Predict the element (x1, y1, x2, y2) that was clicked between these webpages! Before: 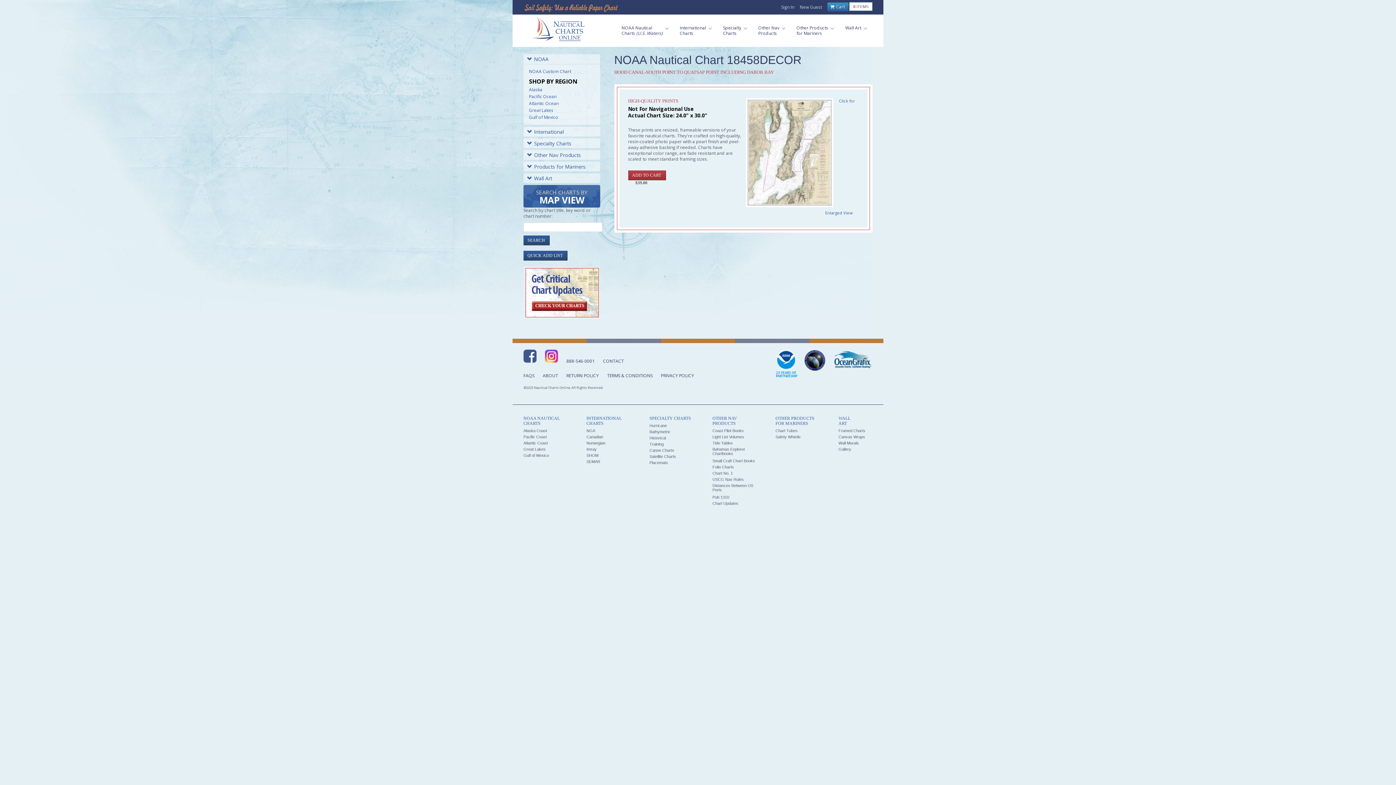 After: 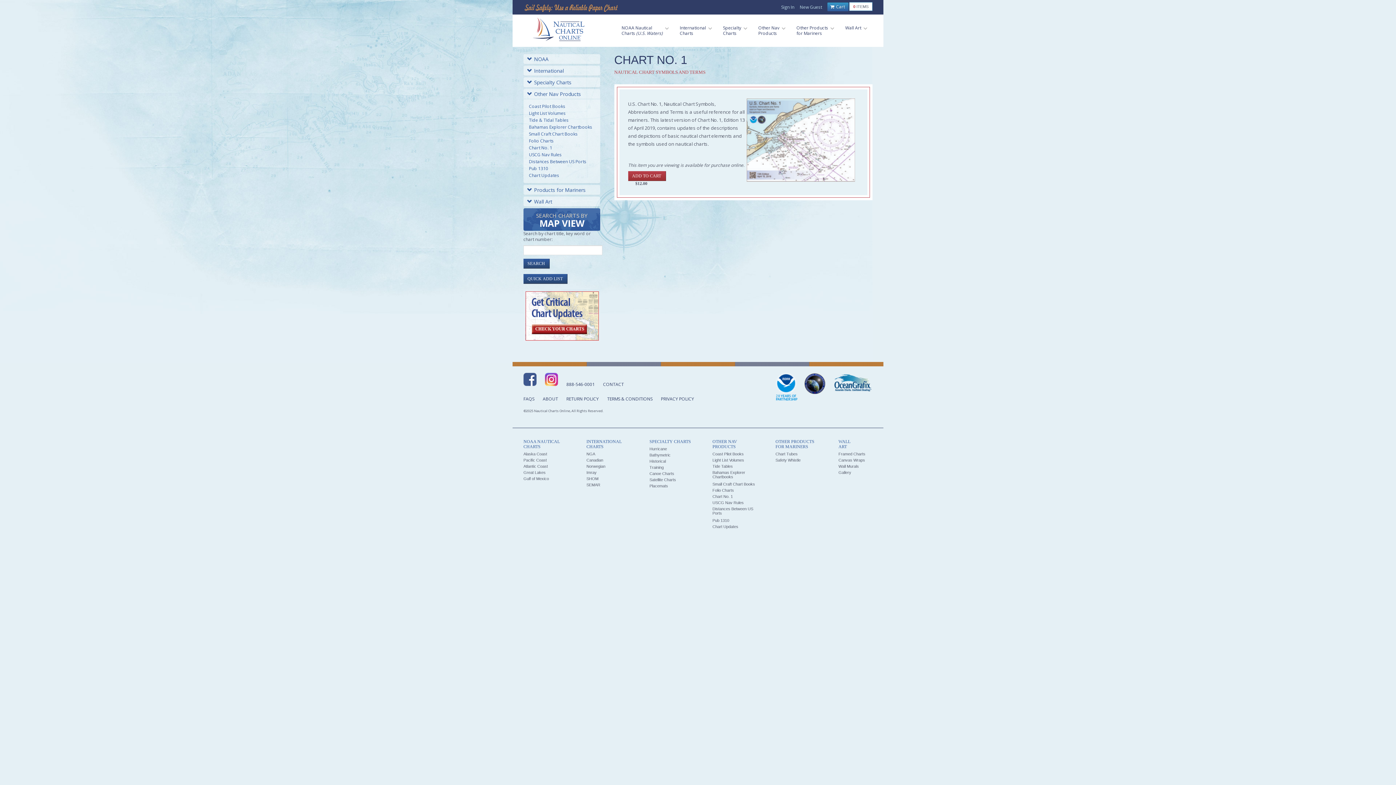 Action: bbox: (712, 471, 733, 475) label: Chart No. 1